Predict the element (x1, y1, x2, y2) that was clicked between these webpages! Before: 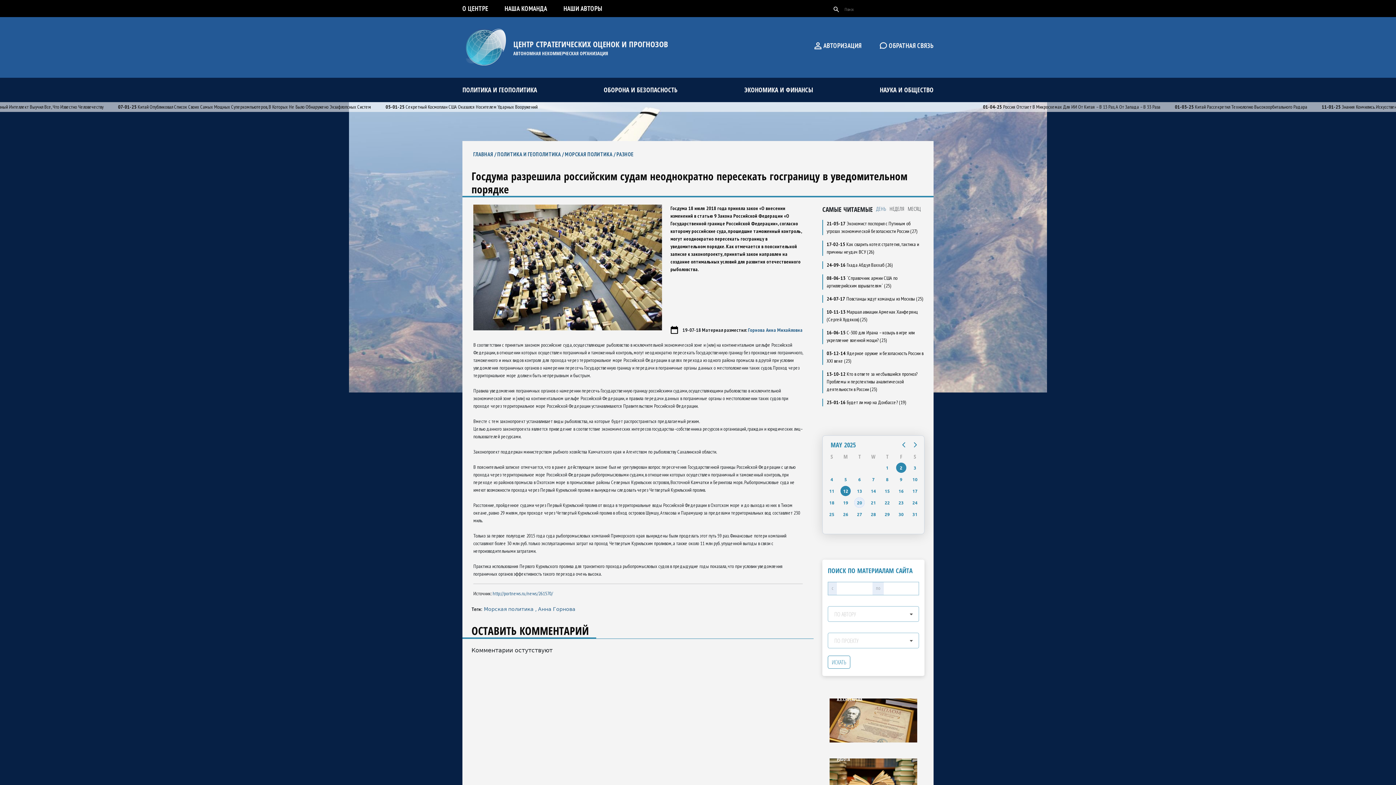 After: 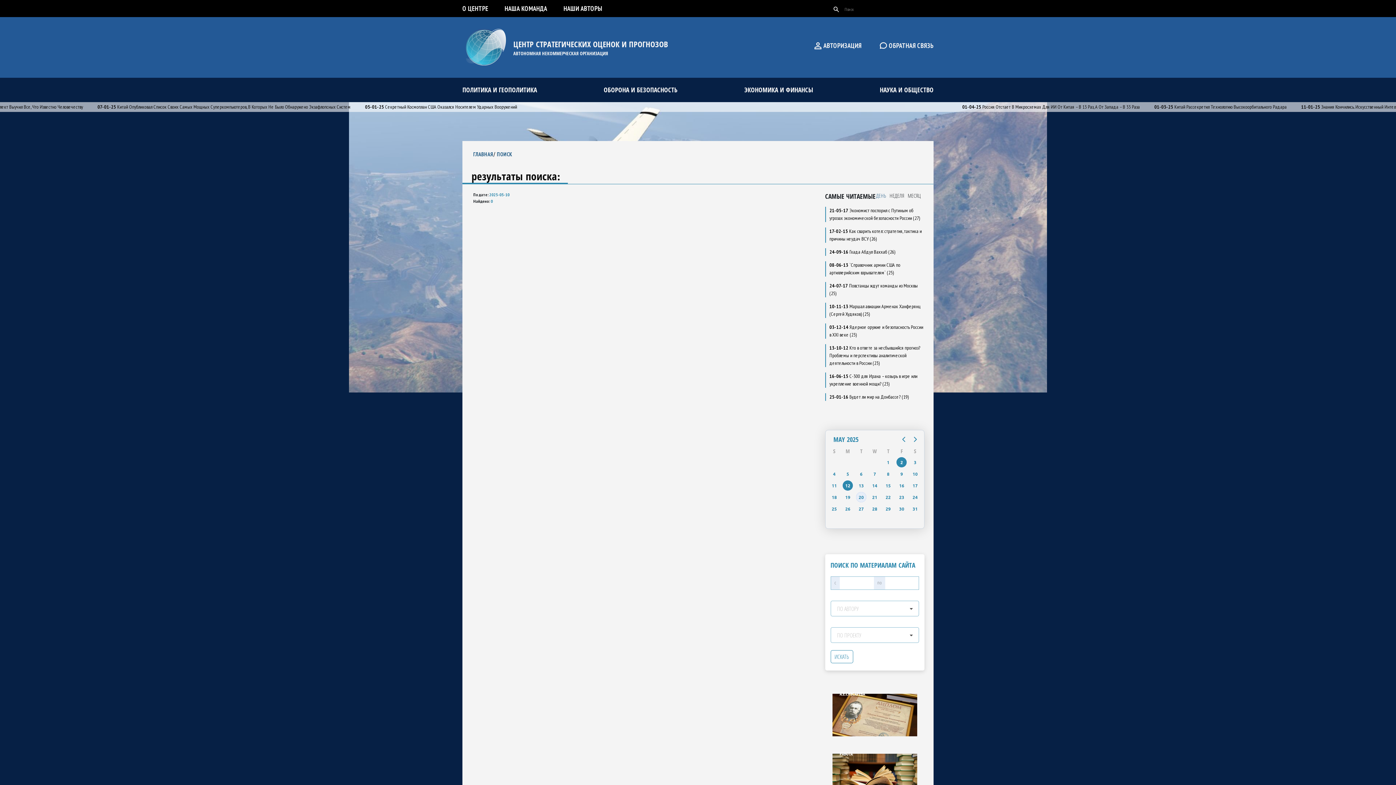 Action: label: Saturday, May 10, 2025 bbox: (910, 474, 920, 484)